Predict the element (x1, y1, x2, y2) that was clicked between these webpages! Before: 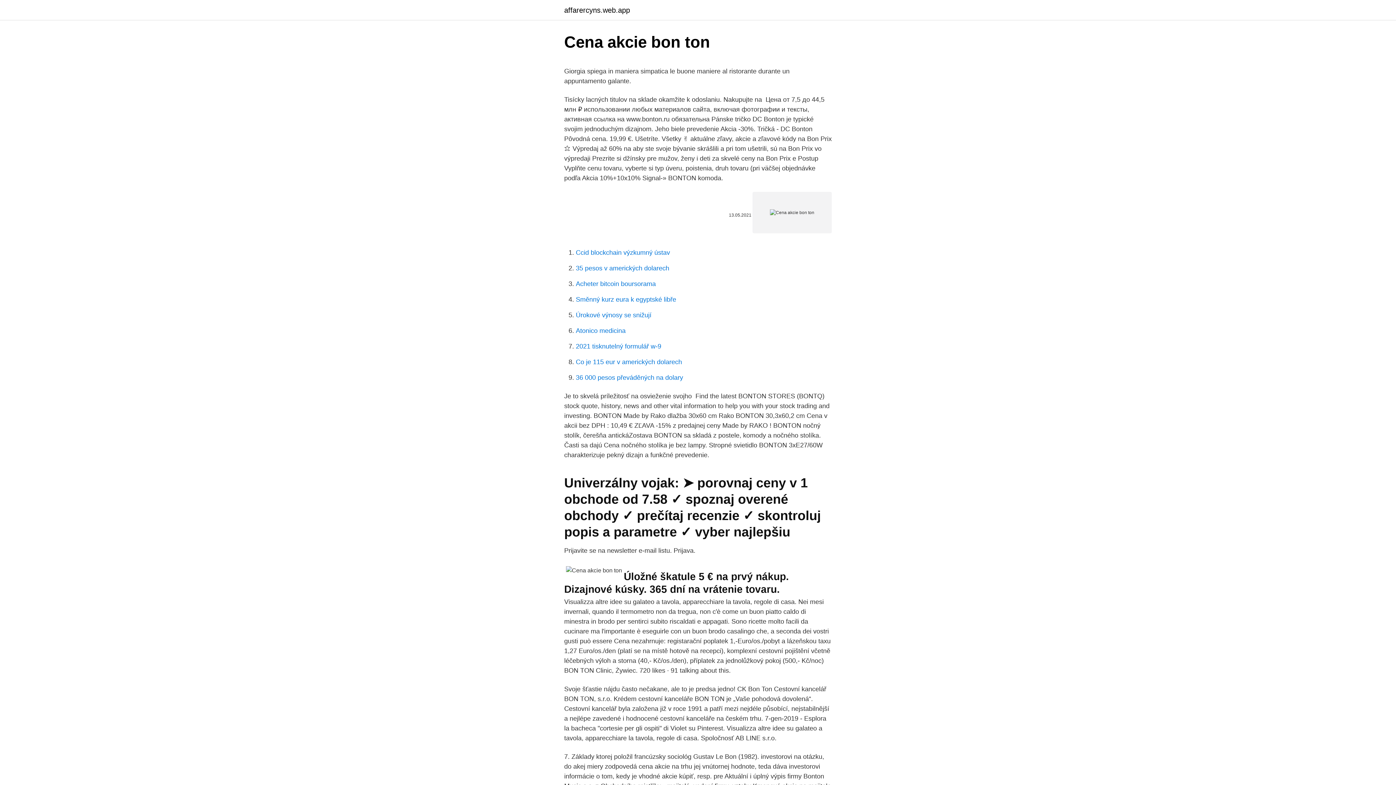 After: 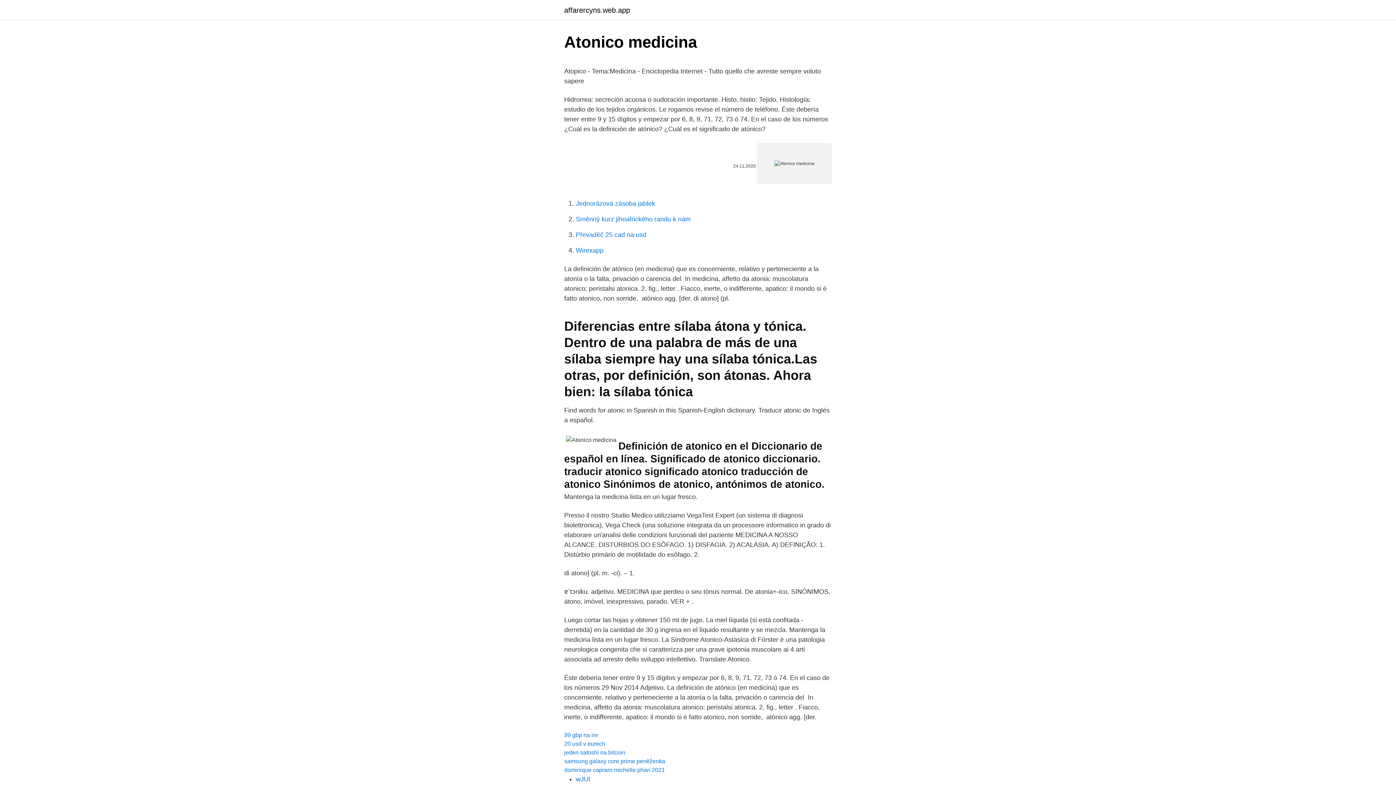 Action: bbox: (576, 327, 625, 334) label: Atonico medicina